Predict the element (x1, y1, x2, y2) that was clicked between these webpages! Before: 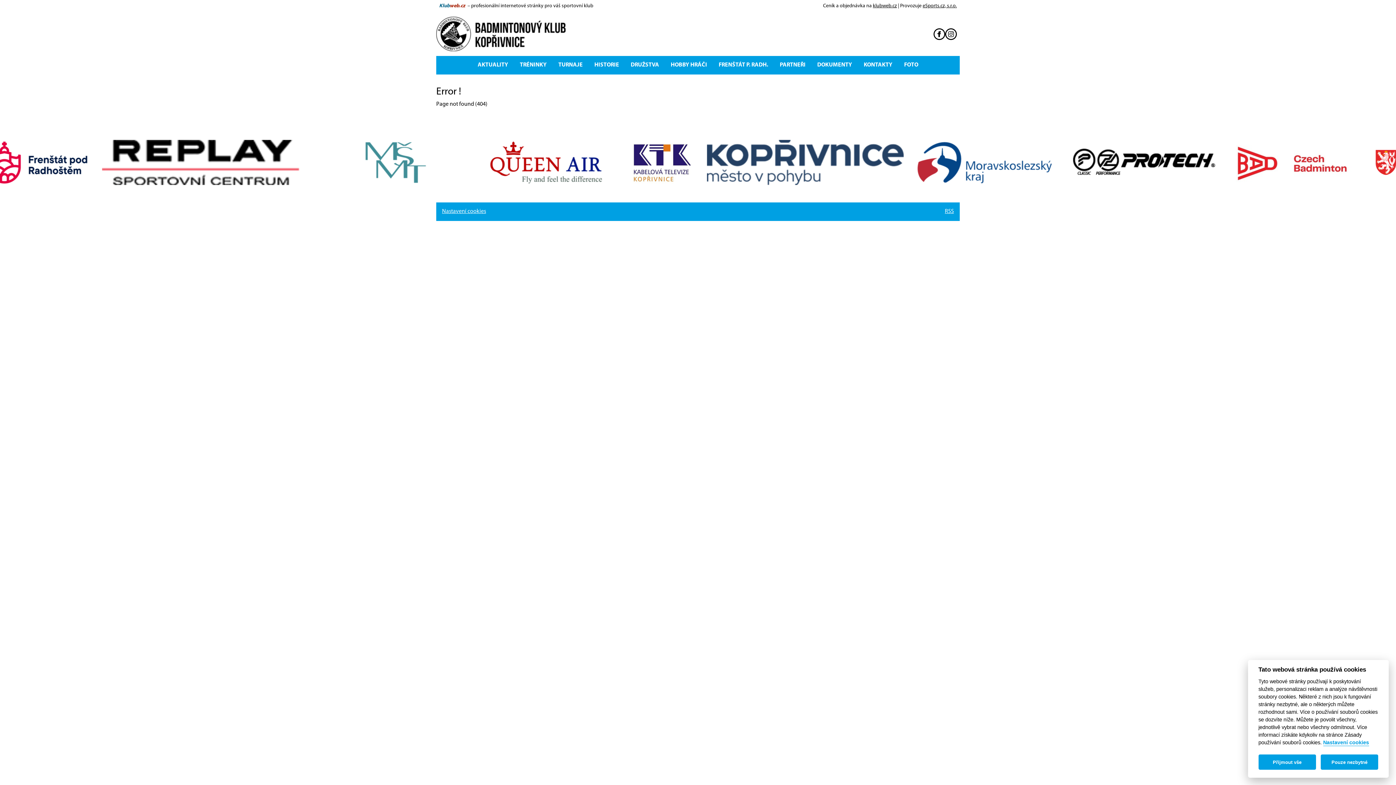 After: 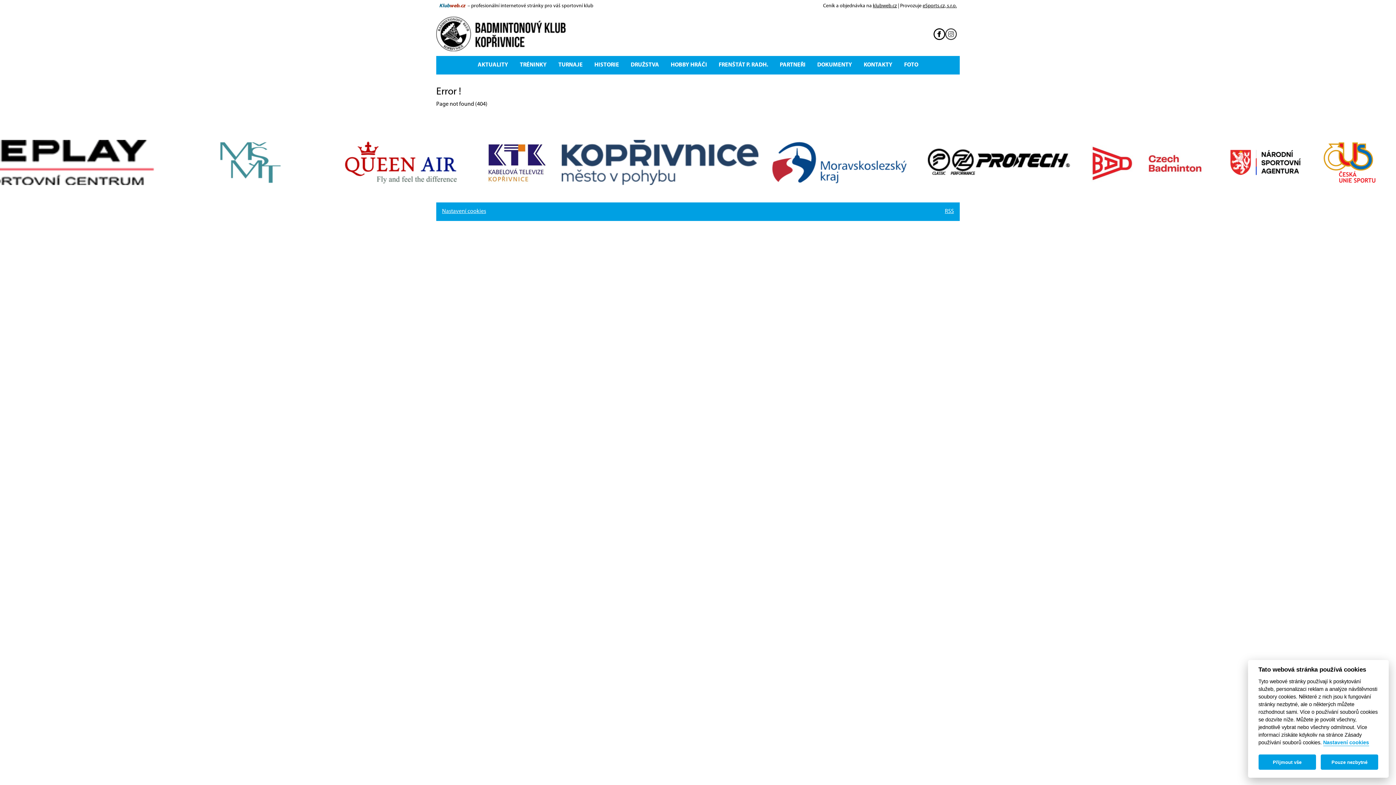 Action: bbox: (945, 28, 957, 40)